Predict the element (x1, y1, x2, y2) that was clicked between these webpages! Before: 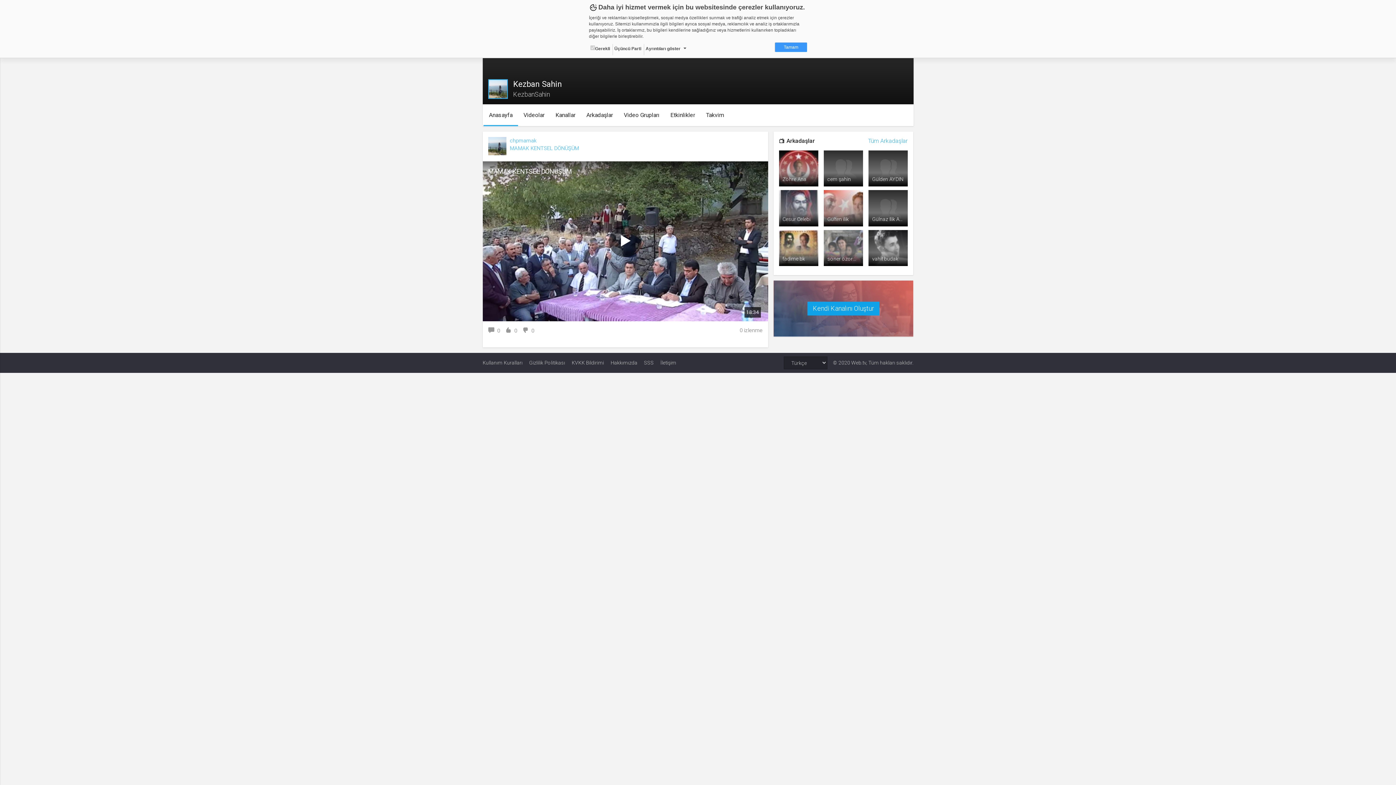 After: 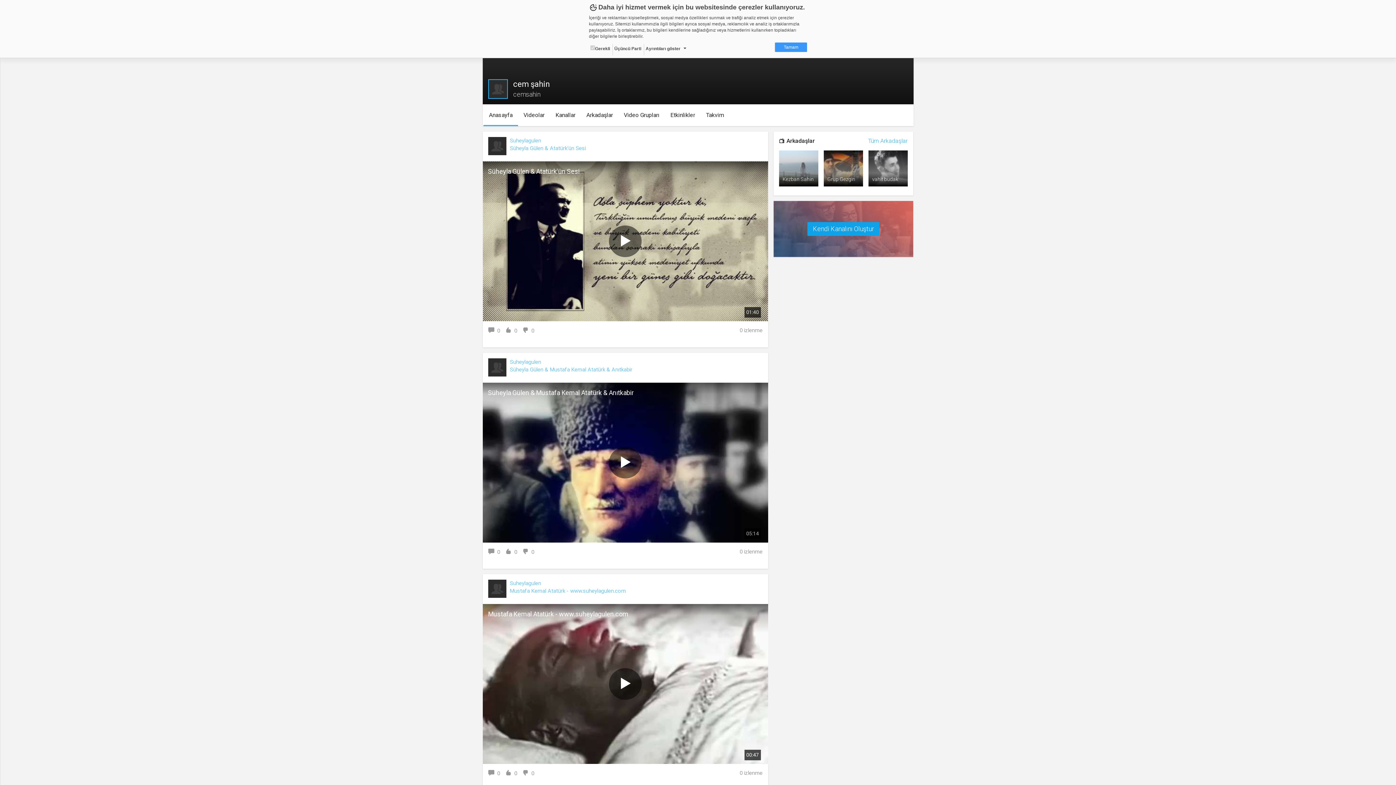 Action: bbox: (823, 150, 863, 186) label: cem şahin